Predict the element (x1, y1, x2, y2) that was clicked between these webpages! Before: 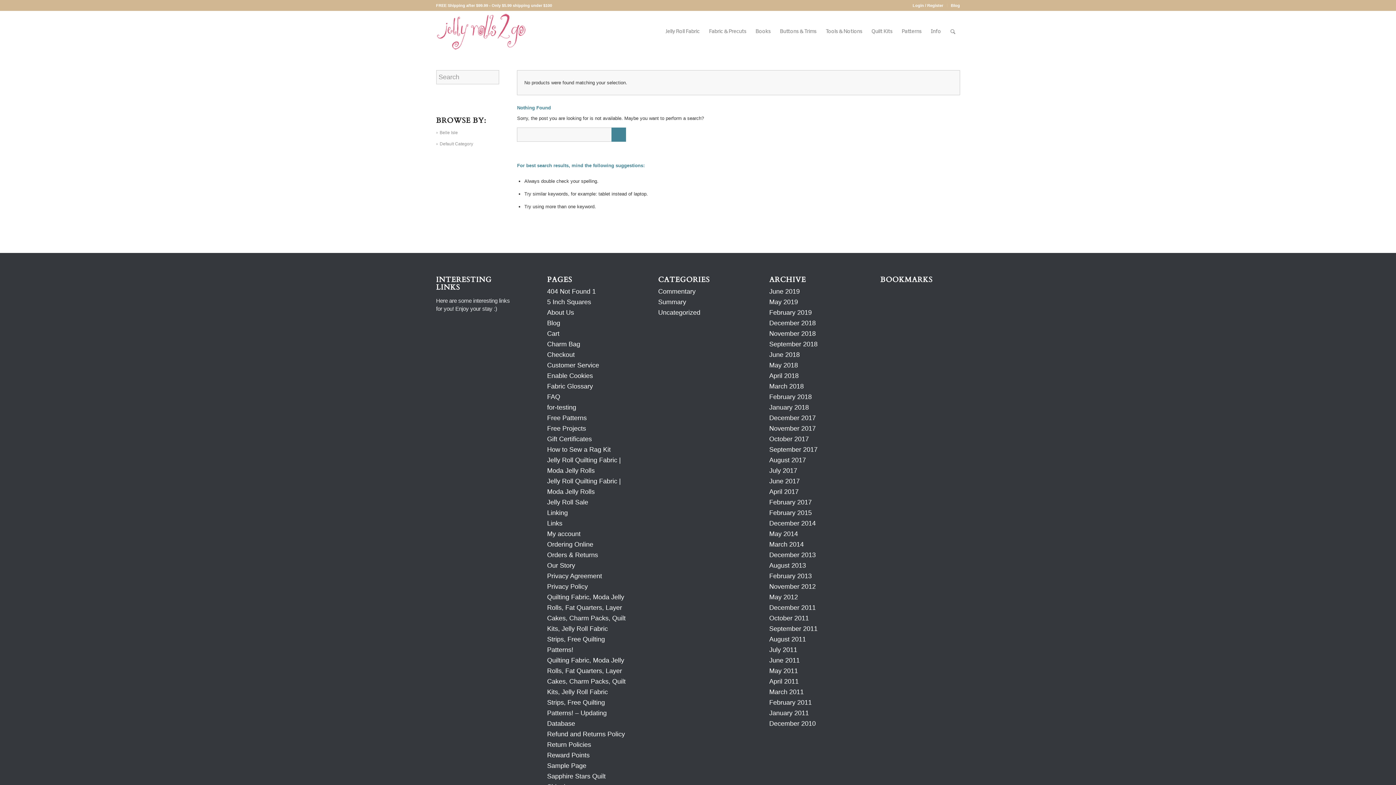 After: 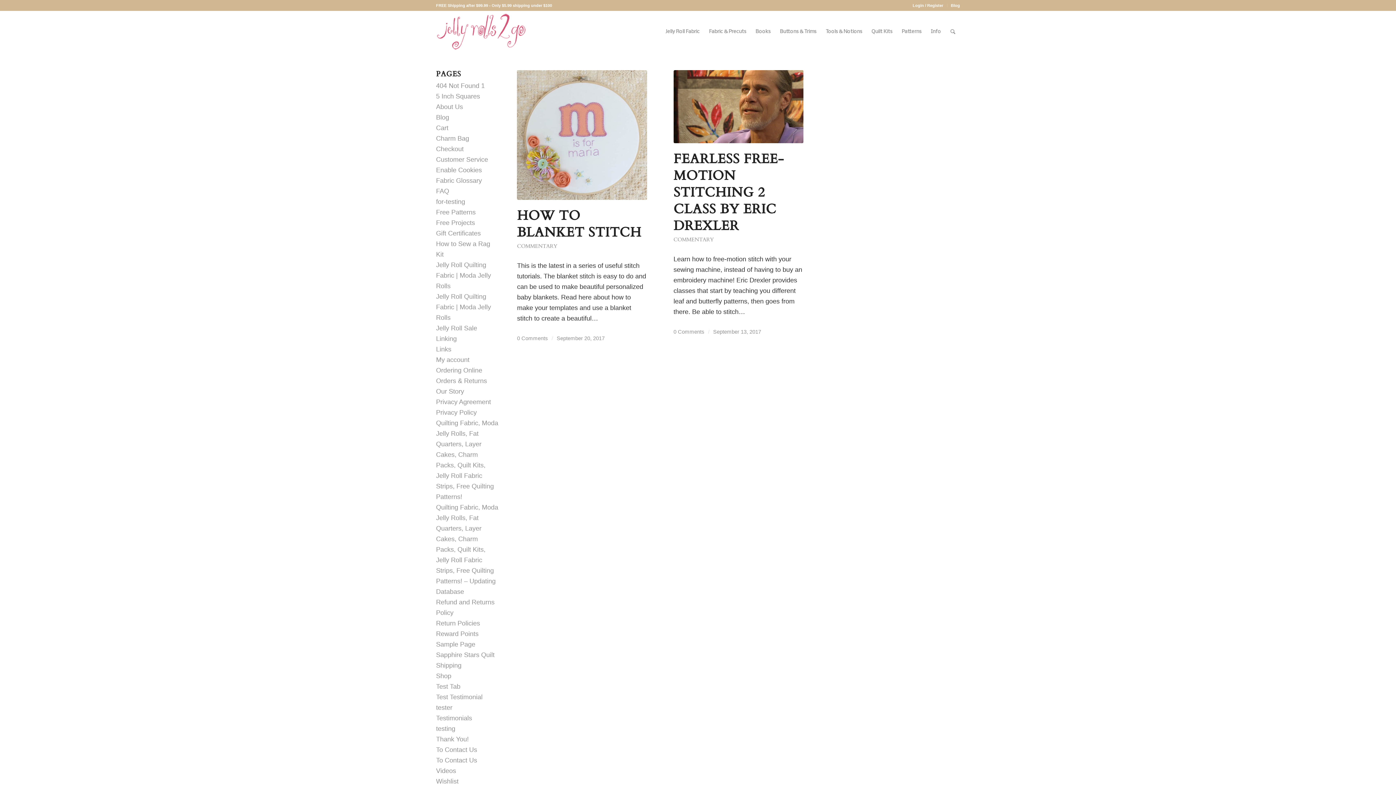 Action: bbox: (769, 446, 817, 453) label: September 2017